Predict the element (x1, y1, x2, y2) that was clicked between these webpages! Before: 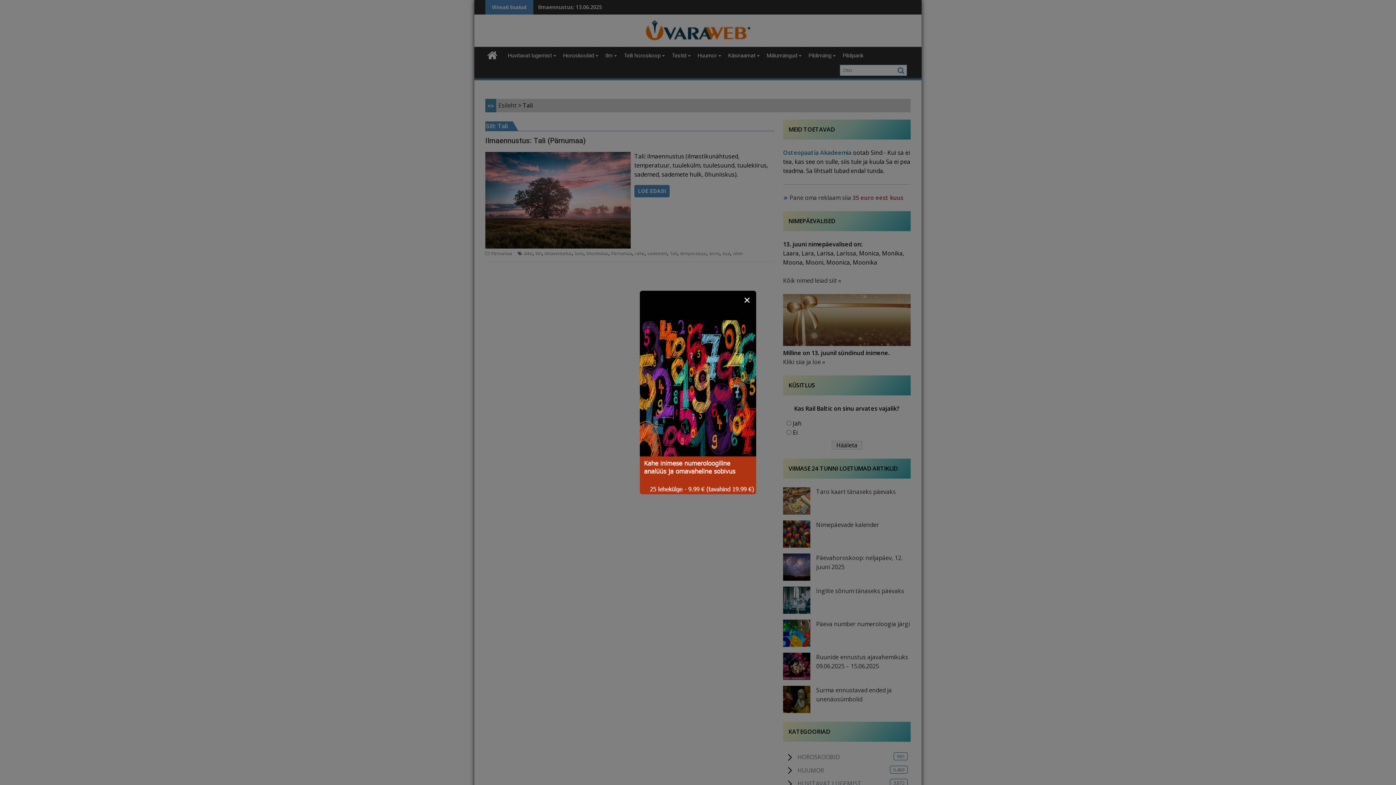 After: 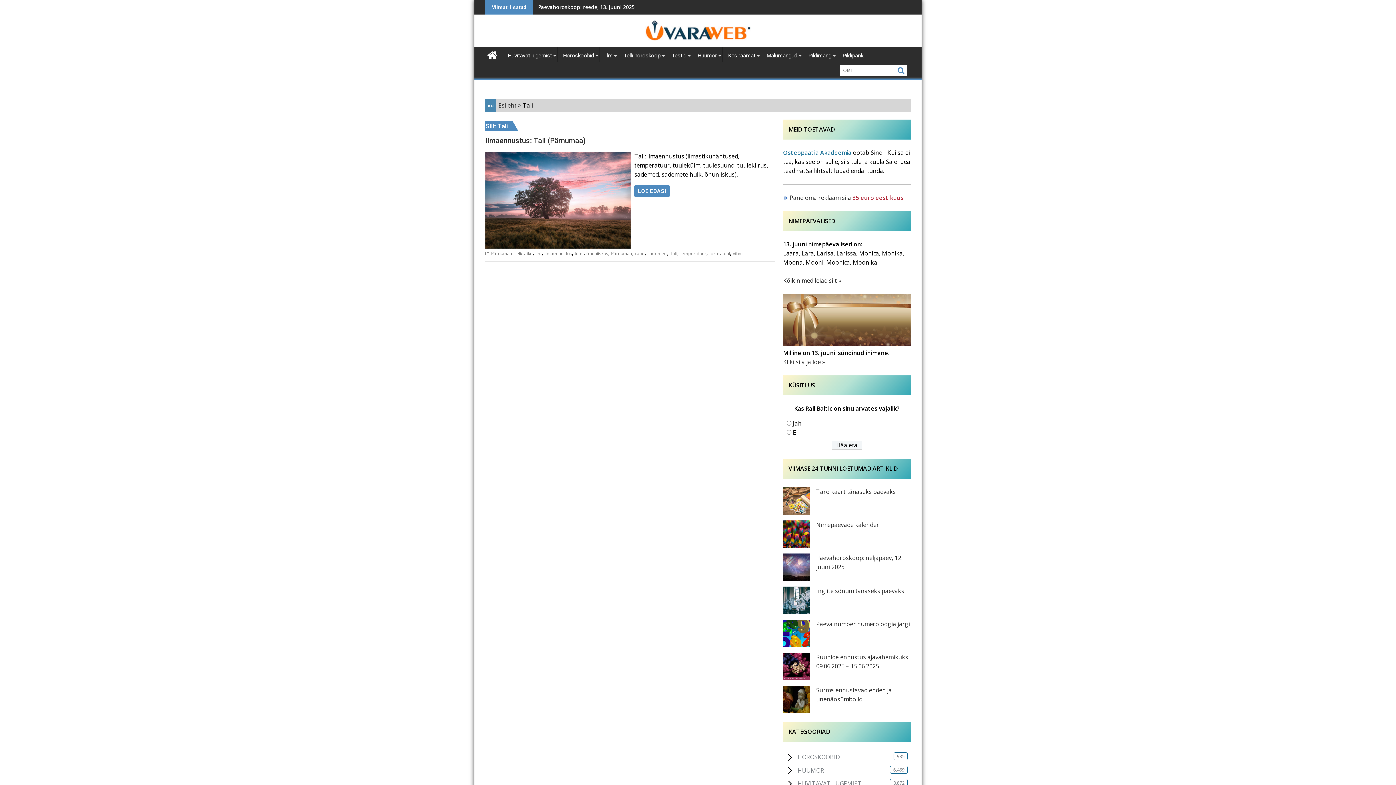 Action: label: ✕ bbox: (741, 294, 752, 305)